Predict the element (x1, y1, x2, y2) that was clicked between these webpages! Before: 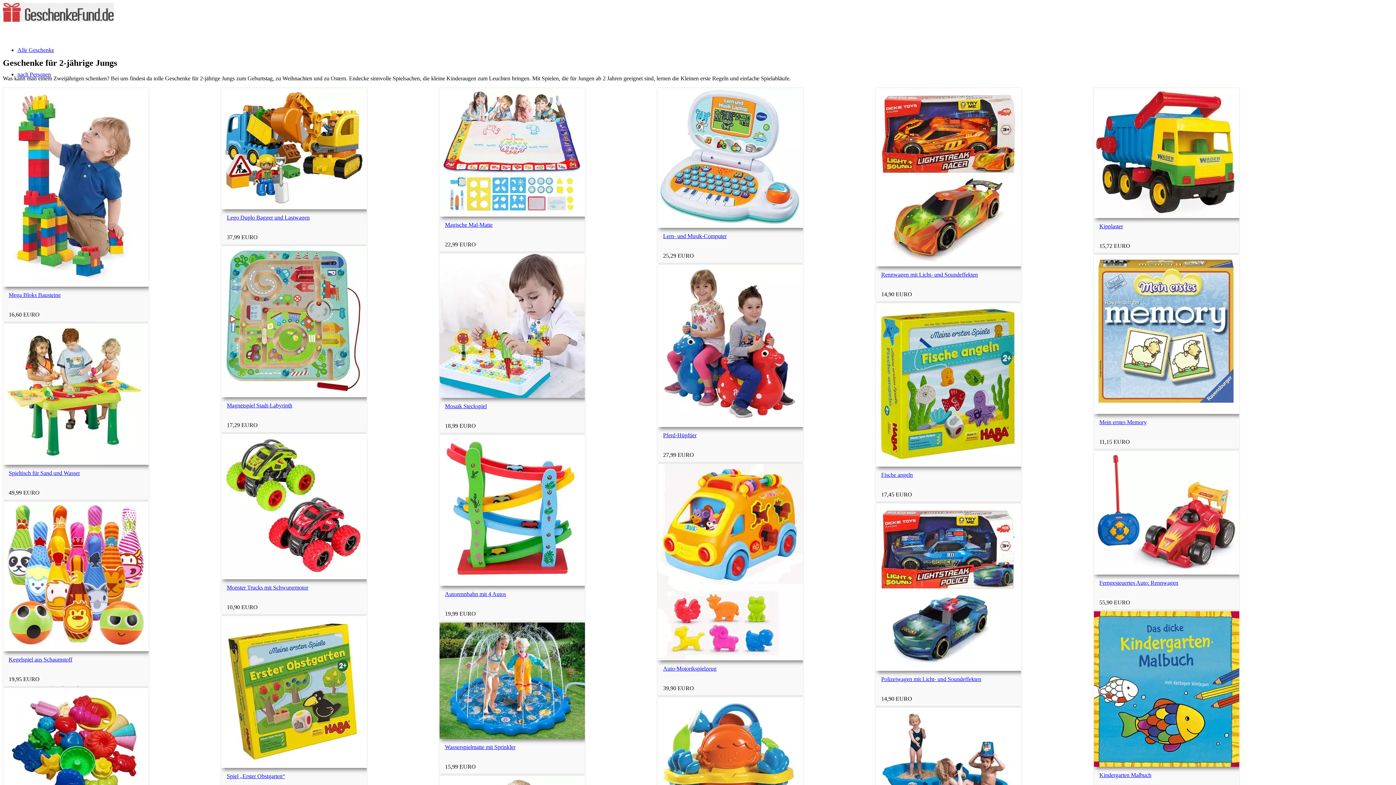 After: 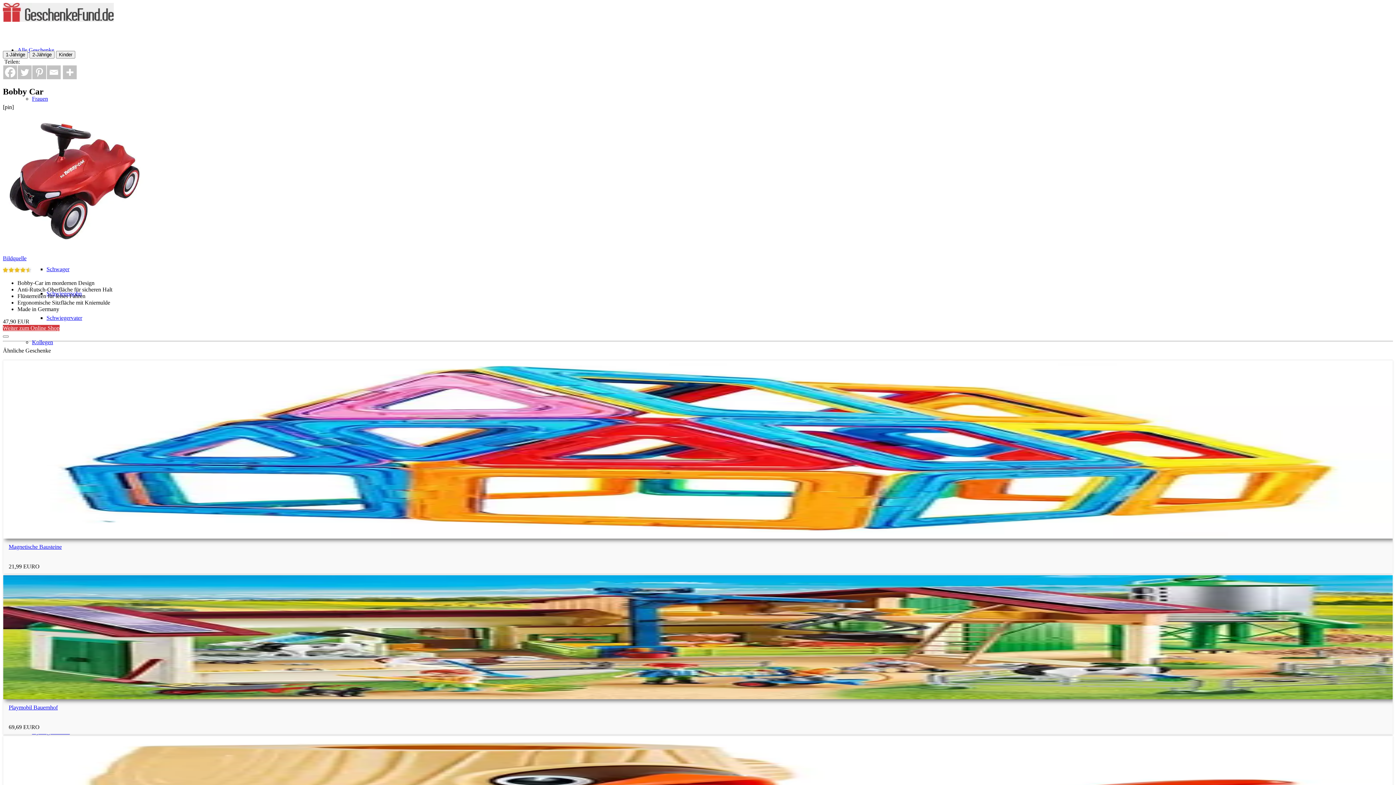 Action: bbox: (330, 708, 476, 714)